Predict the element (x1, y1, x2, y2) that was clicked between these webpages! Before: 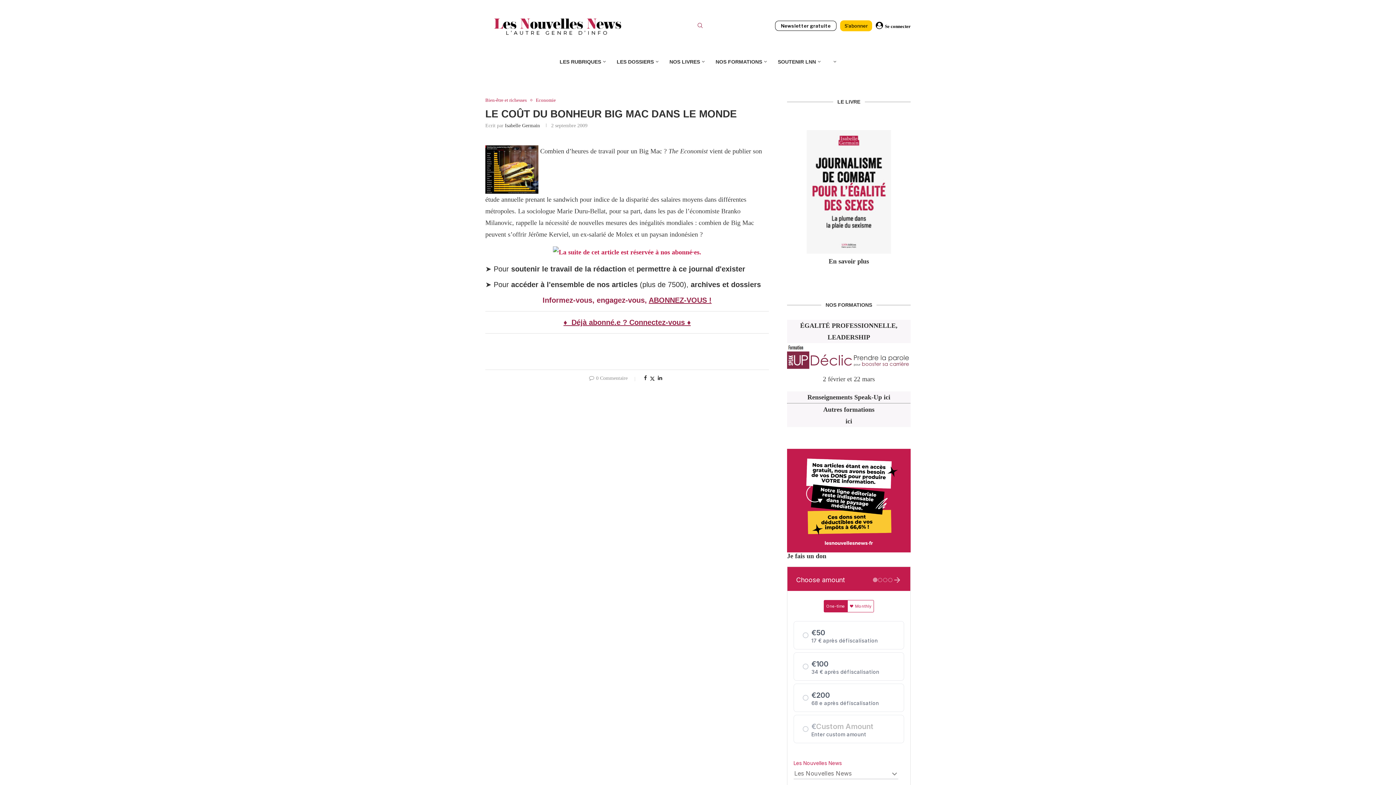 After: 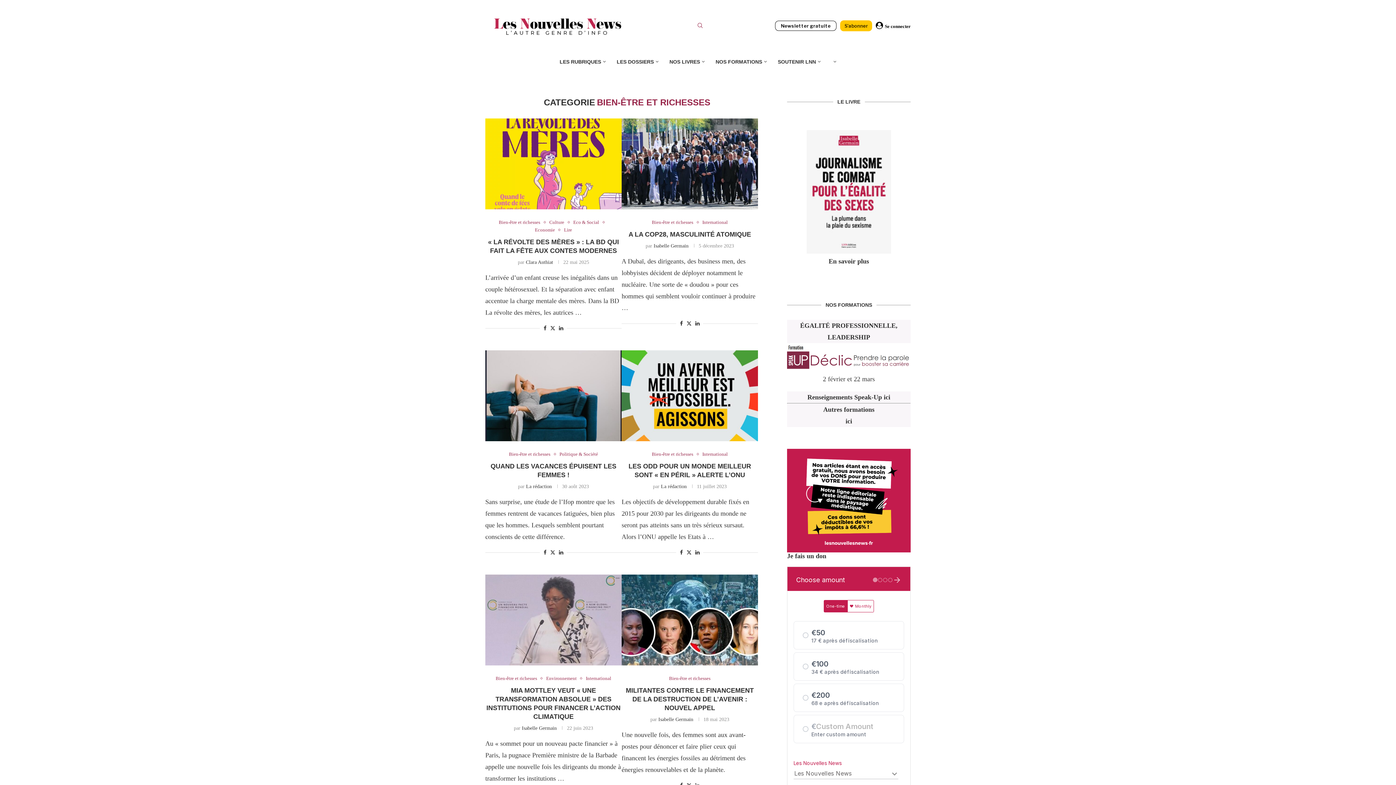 Action: bbox: (485, 97, 530, 103) label: Bien-être et richesses